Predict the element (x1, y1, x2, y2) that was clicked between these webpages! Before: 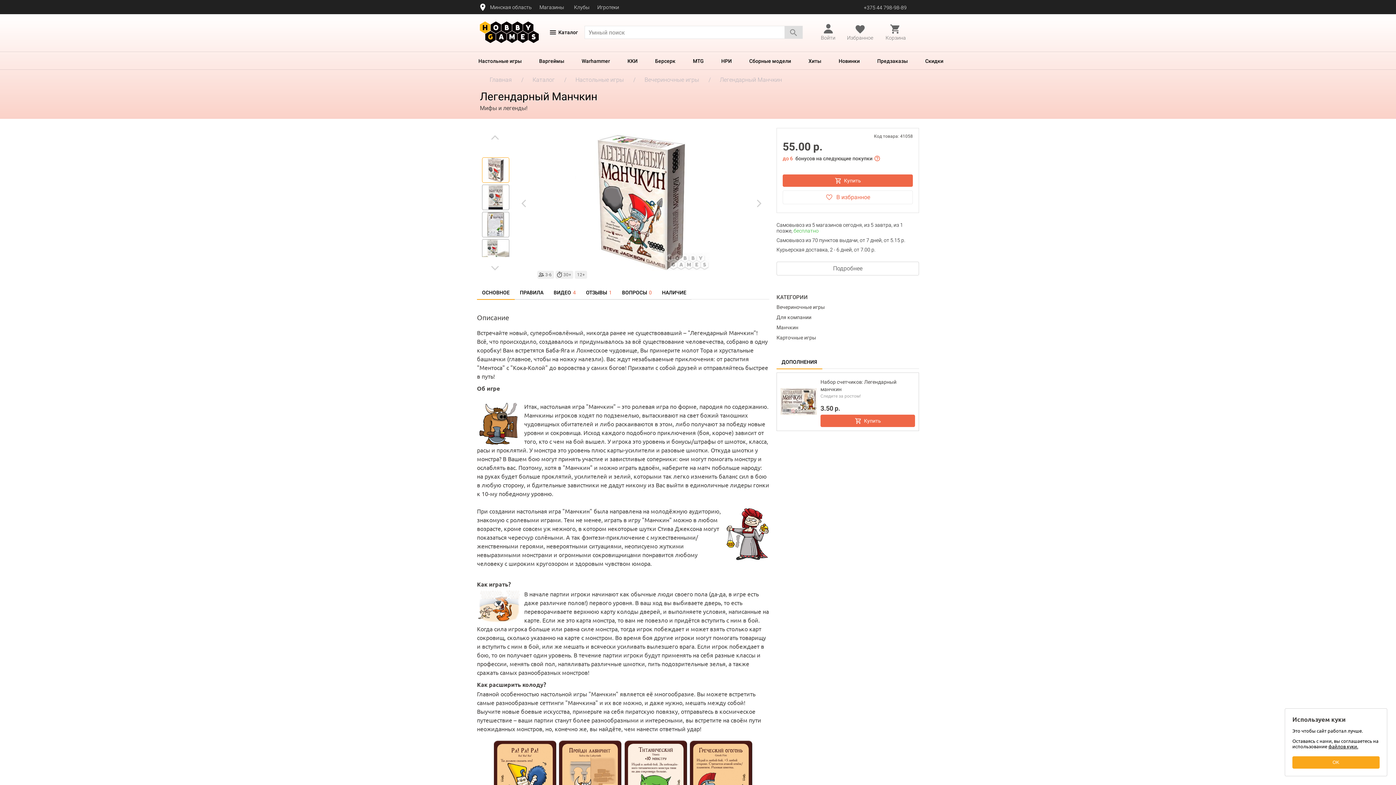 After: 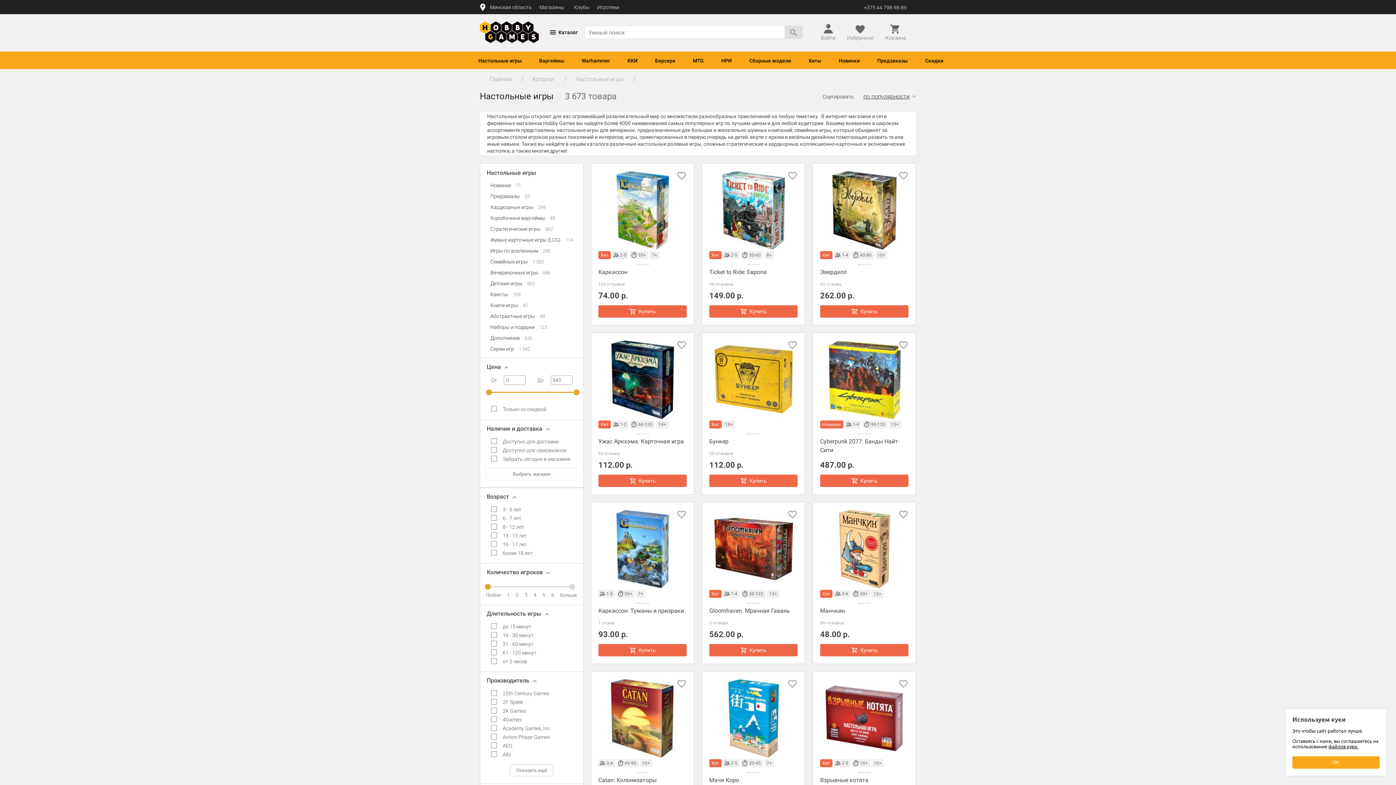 Action: label: Настольные игры bbox: (469, 52, 530, 69)